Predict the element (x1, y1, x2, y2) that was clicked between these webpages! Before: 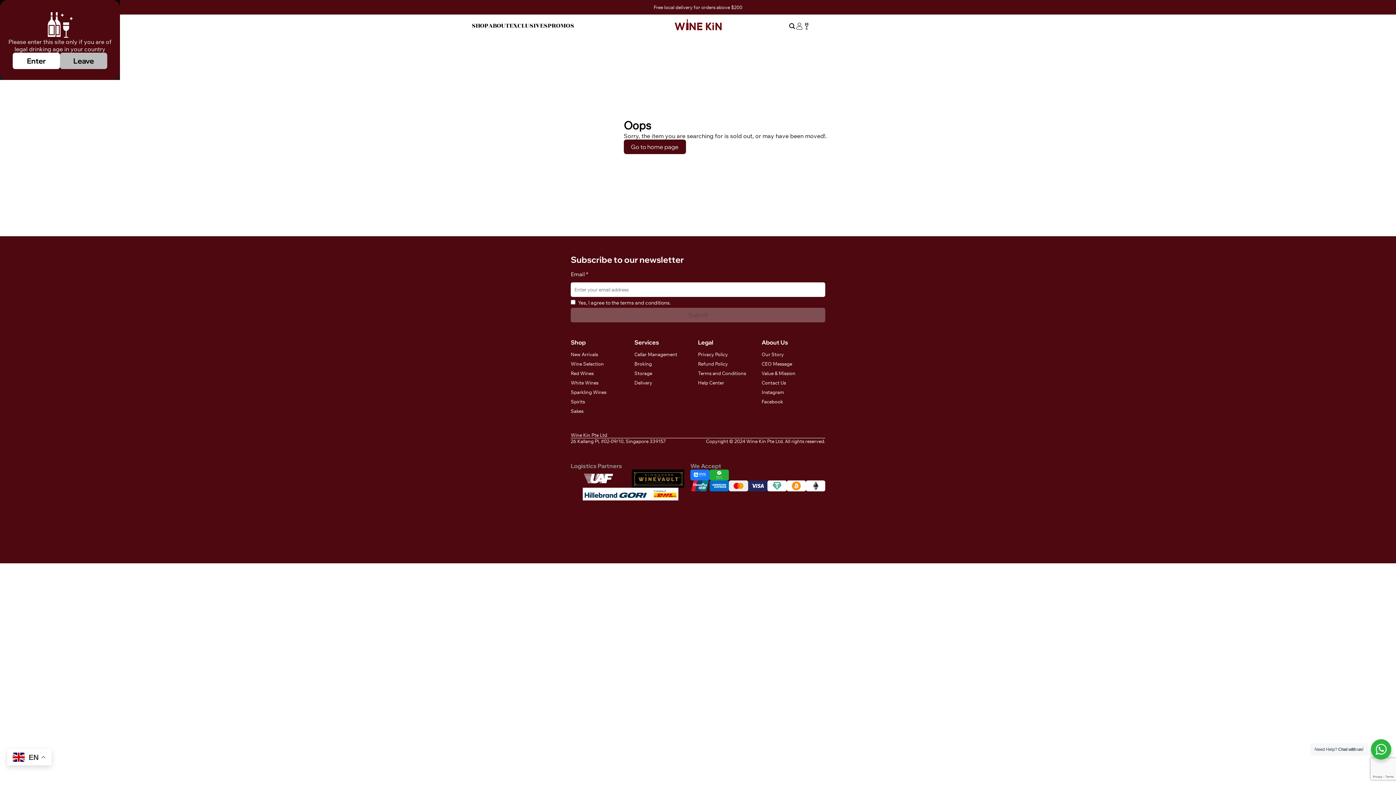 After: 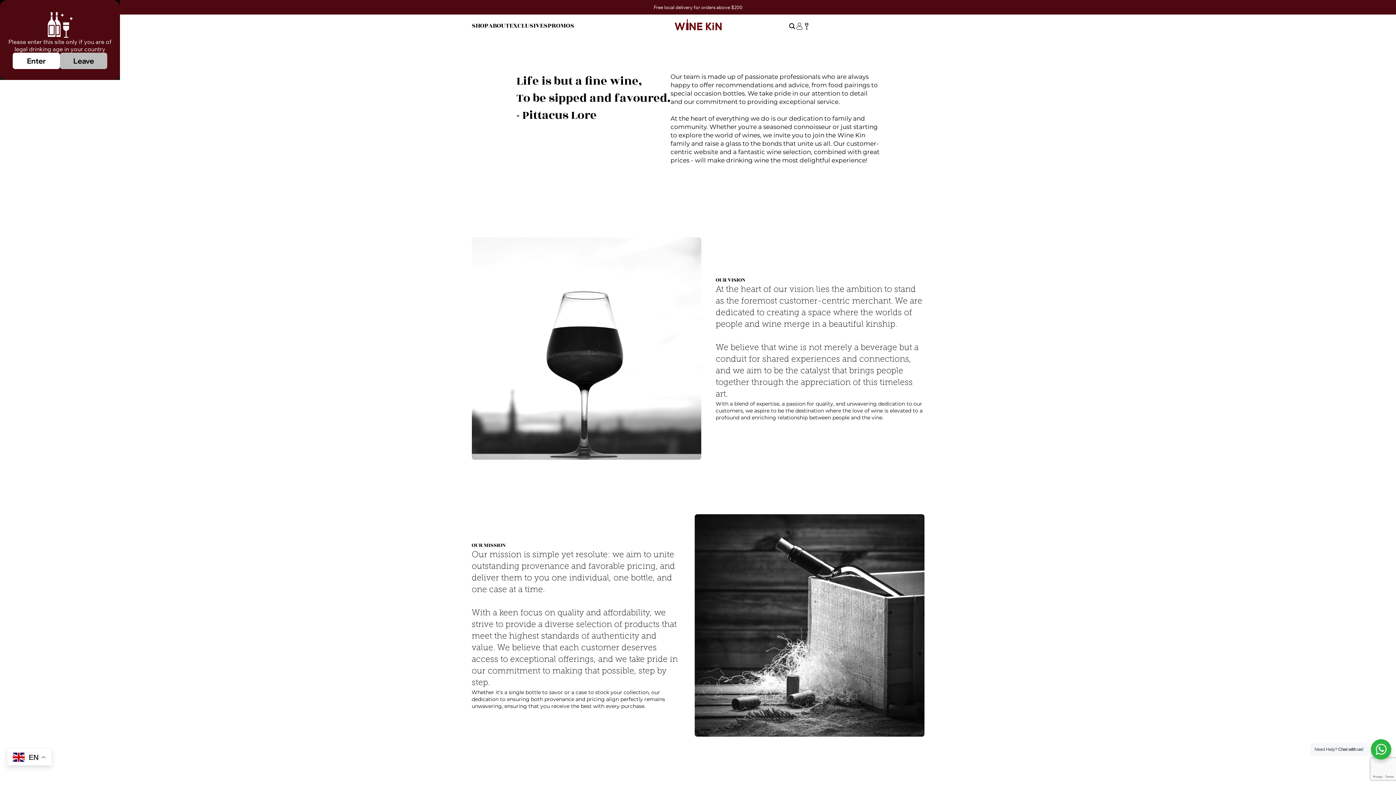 Action: bbox: (761, 351, 784, 357) label: Our Story